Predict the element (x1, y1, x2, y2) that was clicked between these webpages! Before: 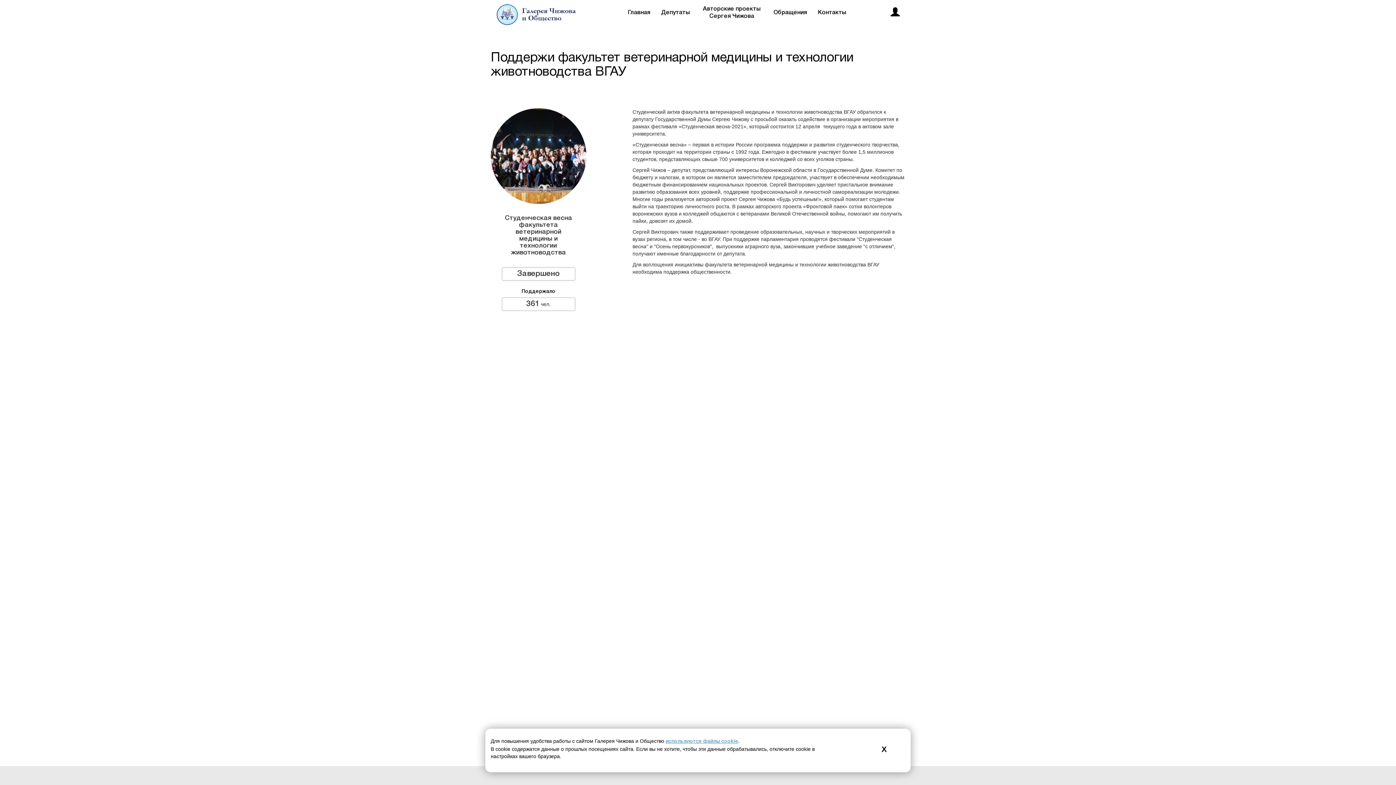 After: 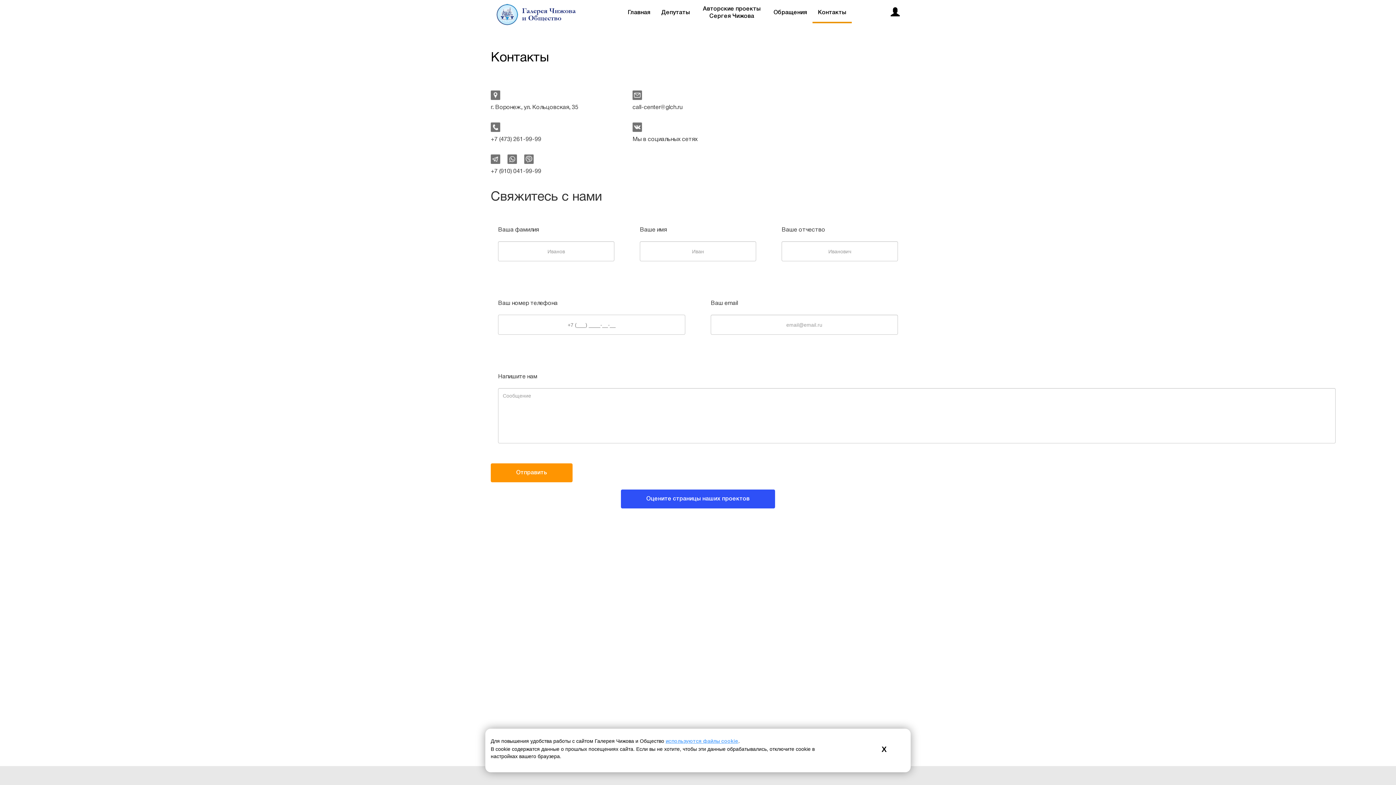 Action: label: Контакты bbox: (812, 3, 852, 21)